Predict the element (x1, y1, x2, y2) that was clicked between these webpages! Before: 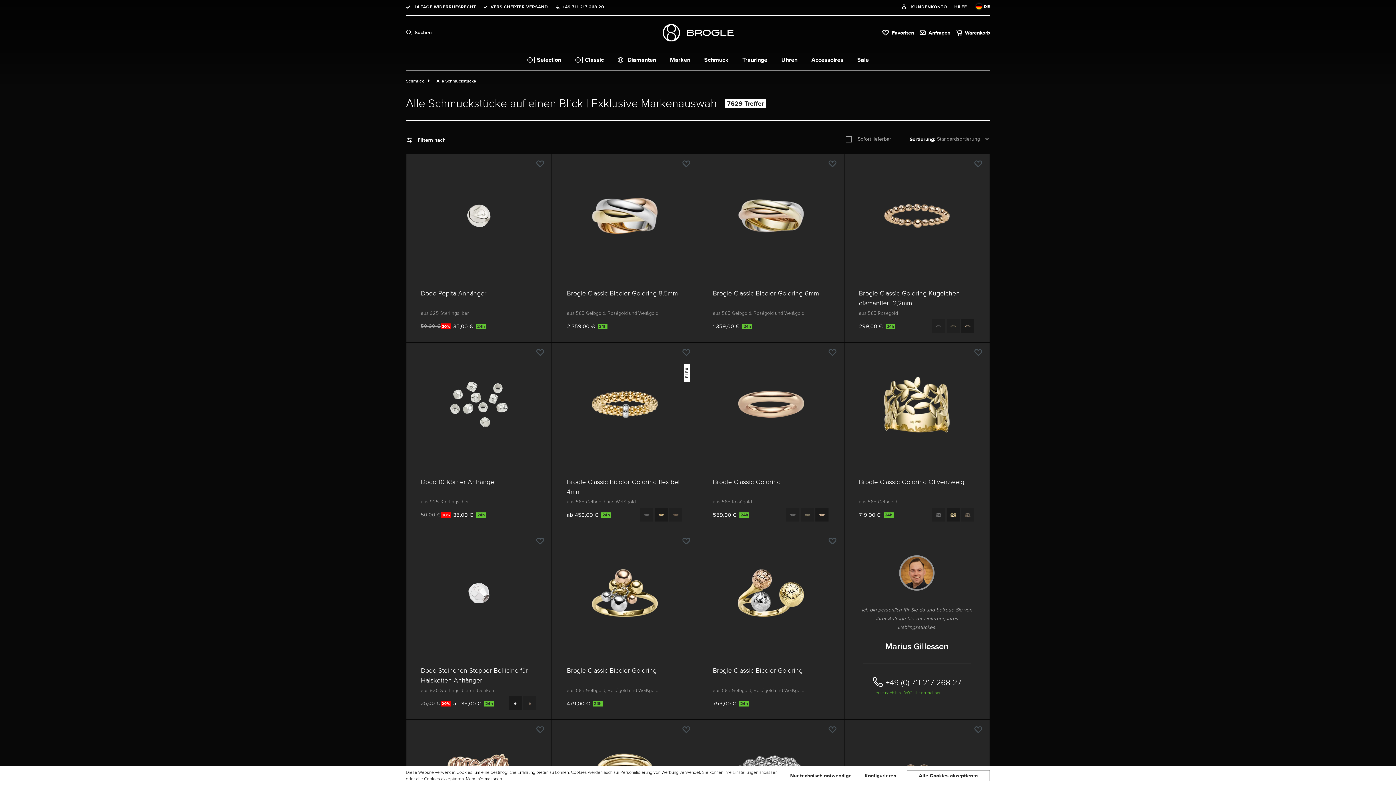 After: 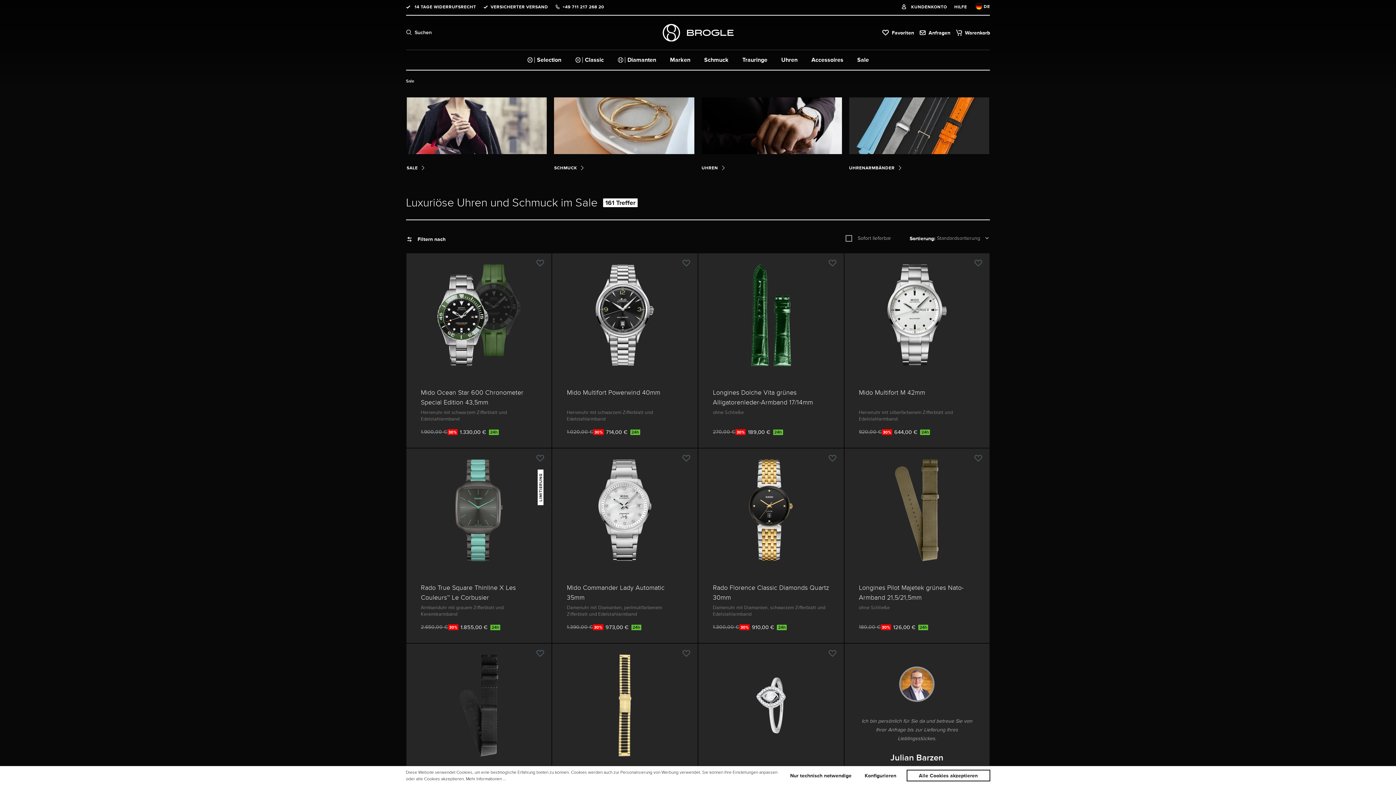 Action: bbox: (850, 50, 876, 69) label: Sale